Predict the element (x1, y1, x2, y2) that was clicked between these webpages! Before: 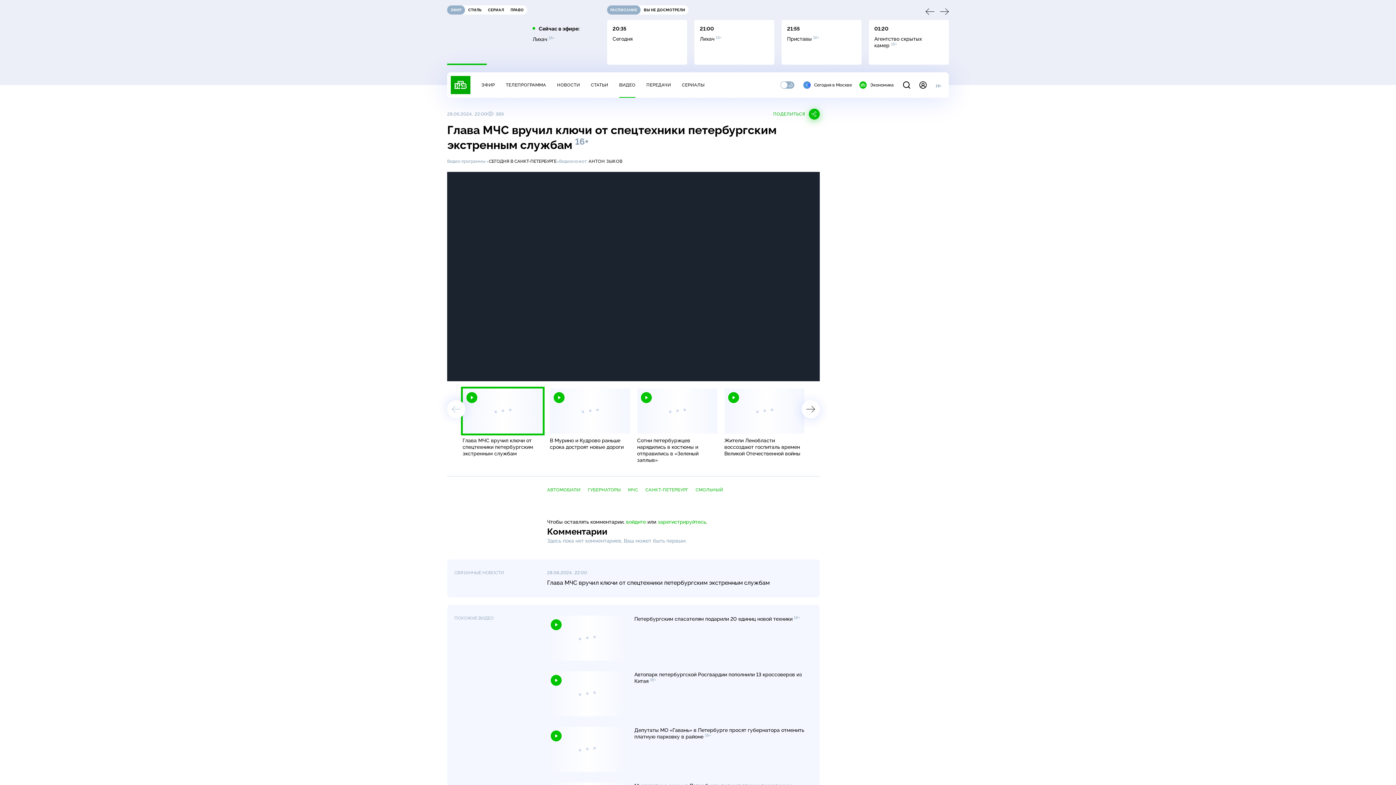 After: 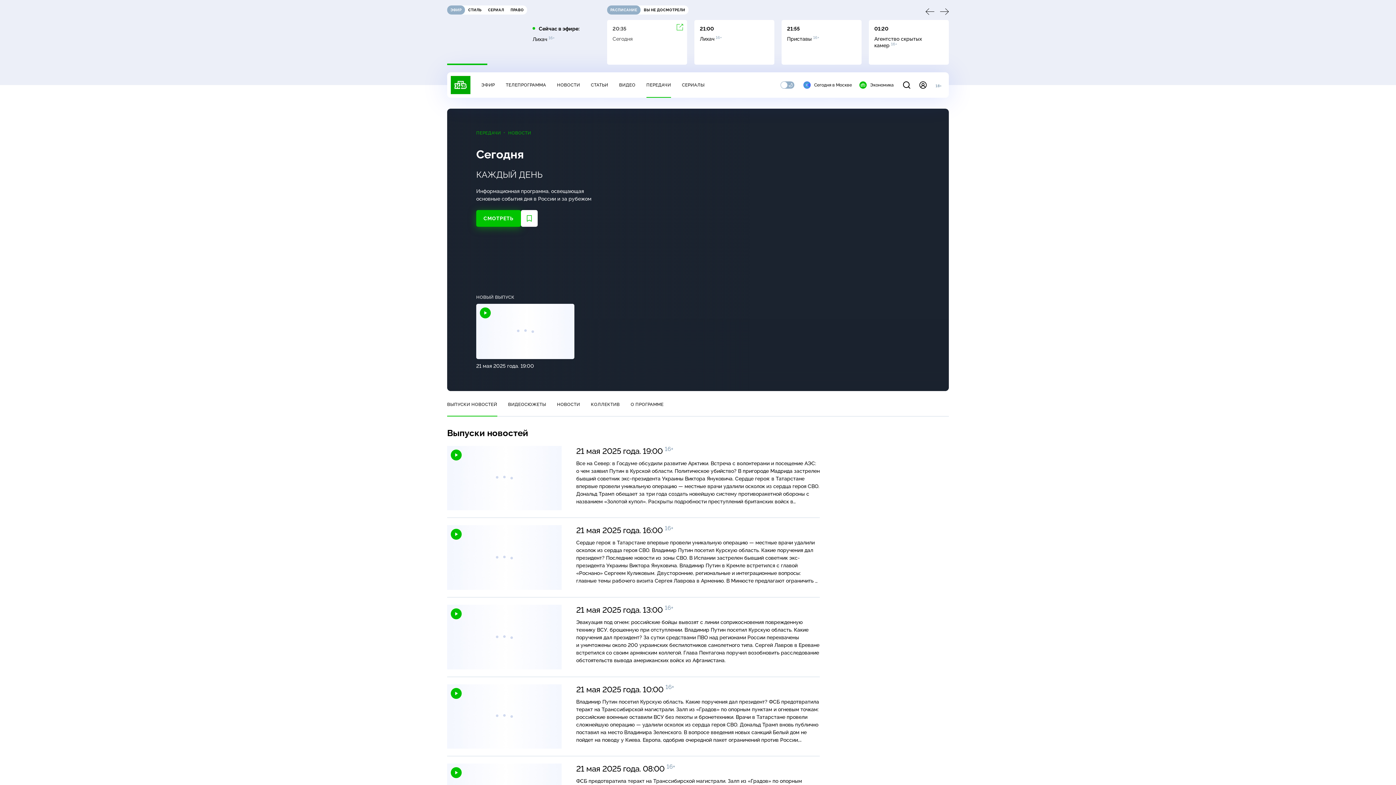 Action: label: 20:35

Сегодня bbox: (607, 20, 687, 64)